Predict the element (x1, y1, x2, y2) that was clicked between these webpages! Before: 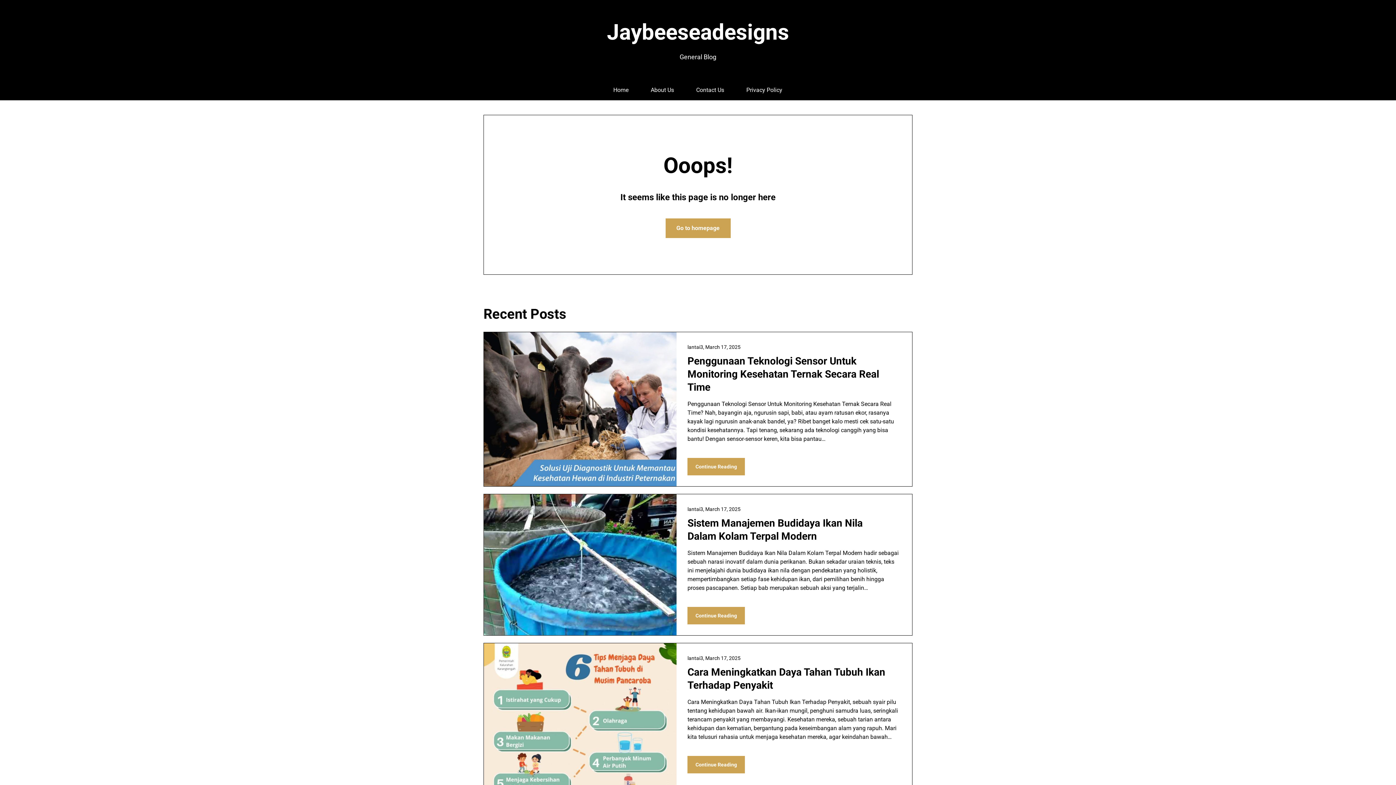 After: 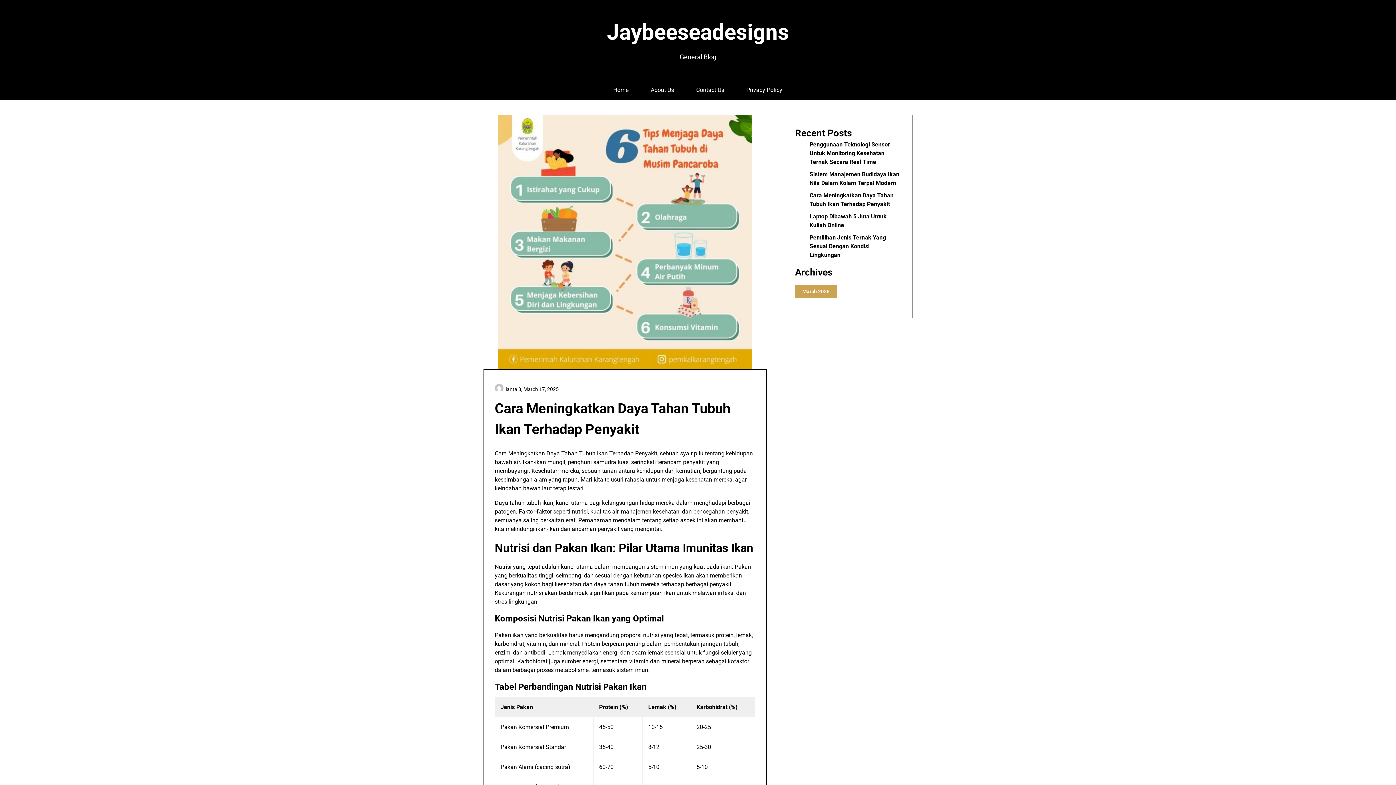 Action: label: March 17, 2025 bbox: (705, 655, 740, 661)